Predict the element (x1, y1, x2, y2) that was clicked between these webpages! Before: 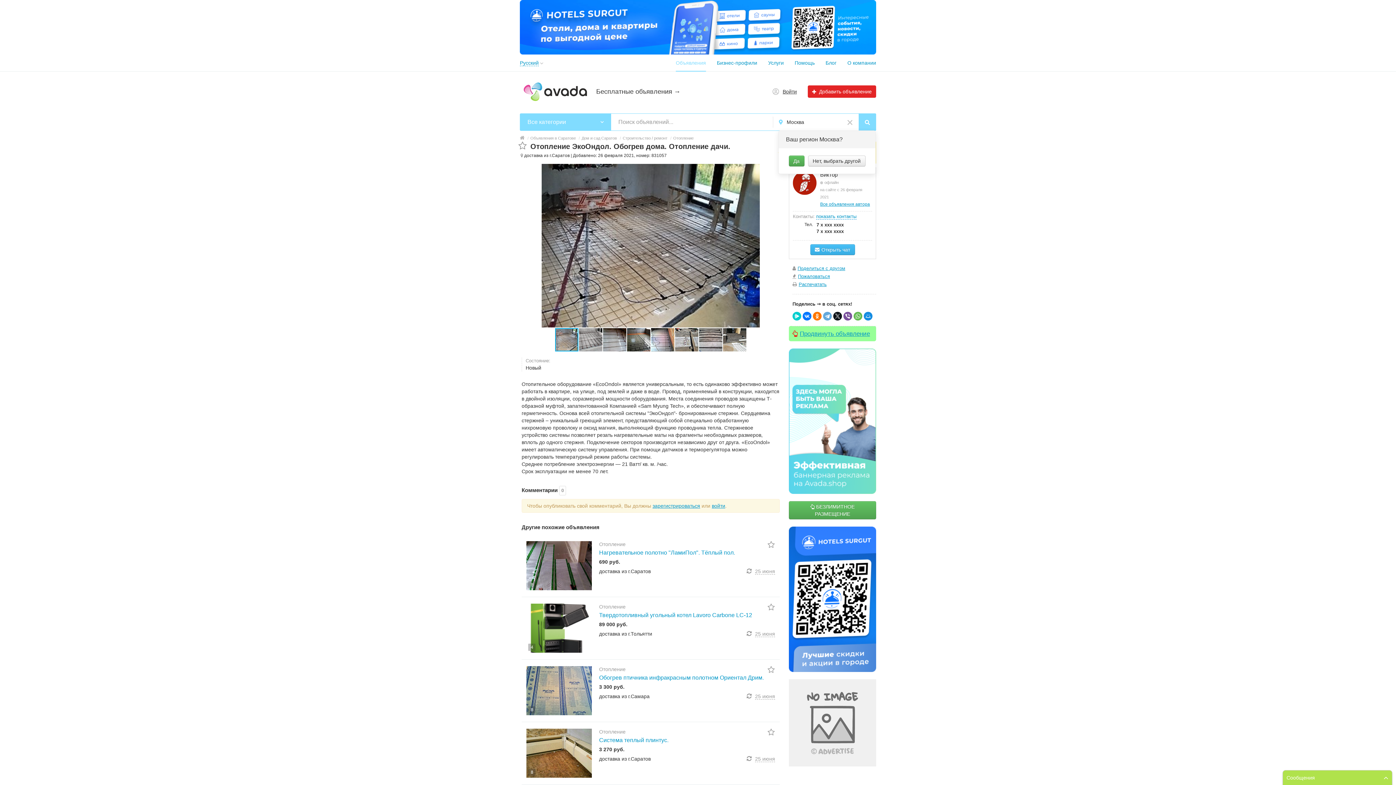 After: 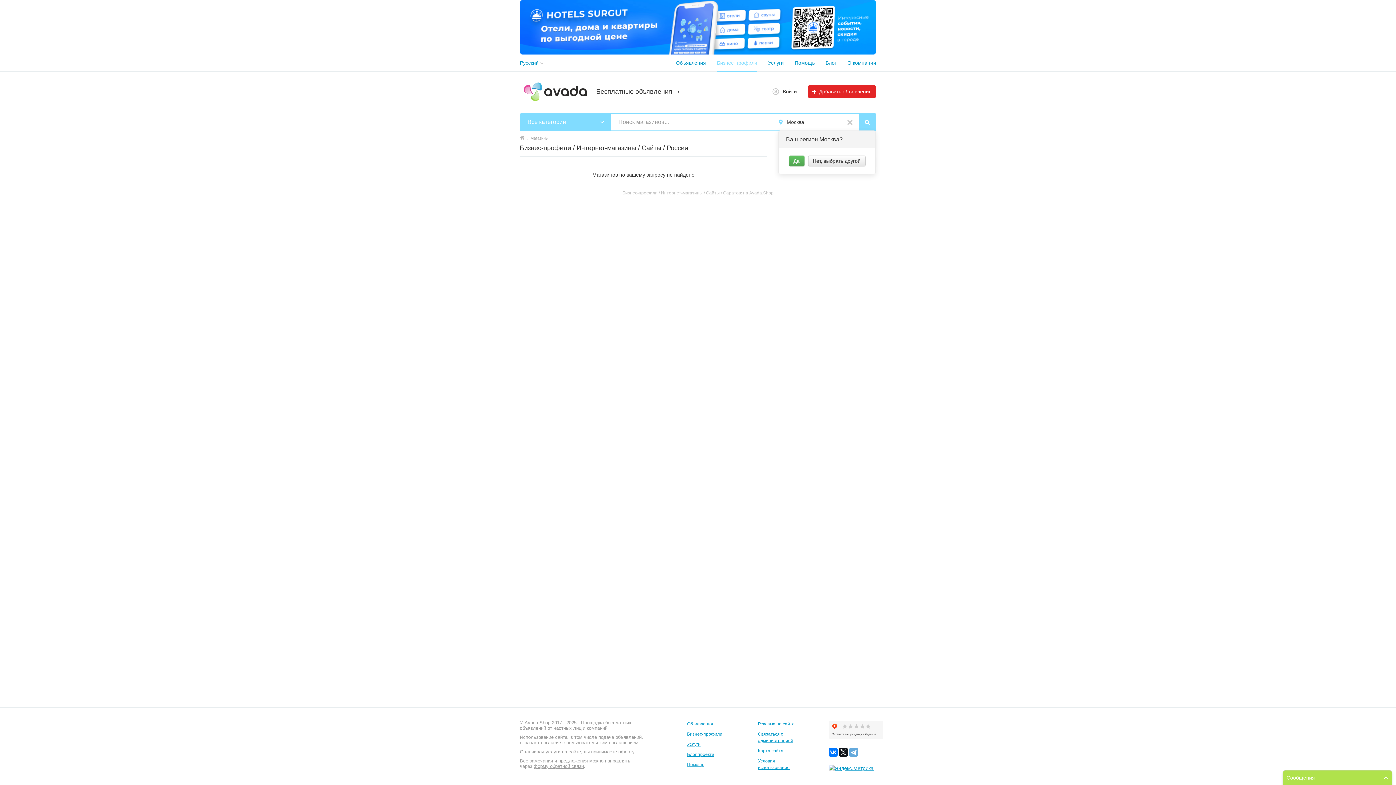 Action: bbox: (717, 60, 757, 65) label: Бизнес-профили